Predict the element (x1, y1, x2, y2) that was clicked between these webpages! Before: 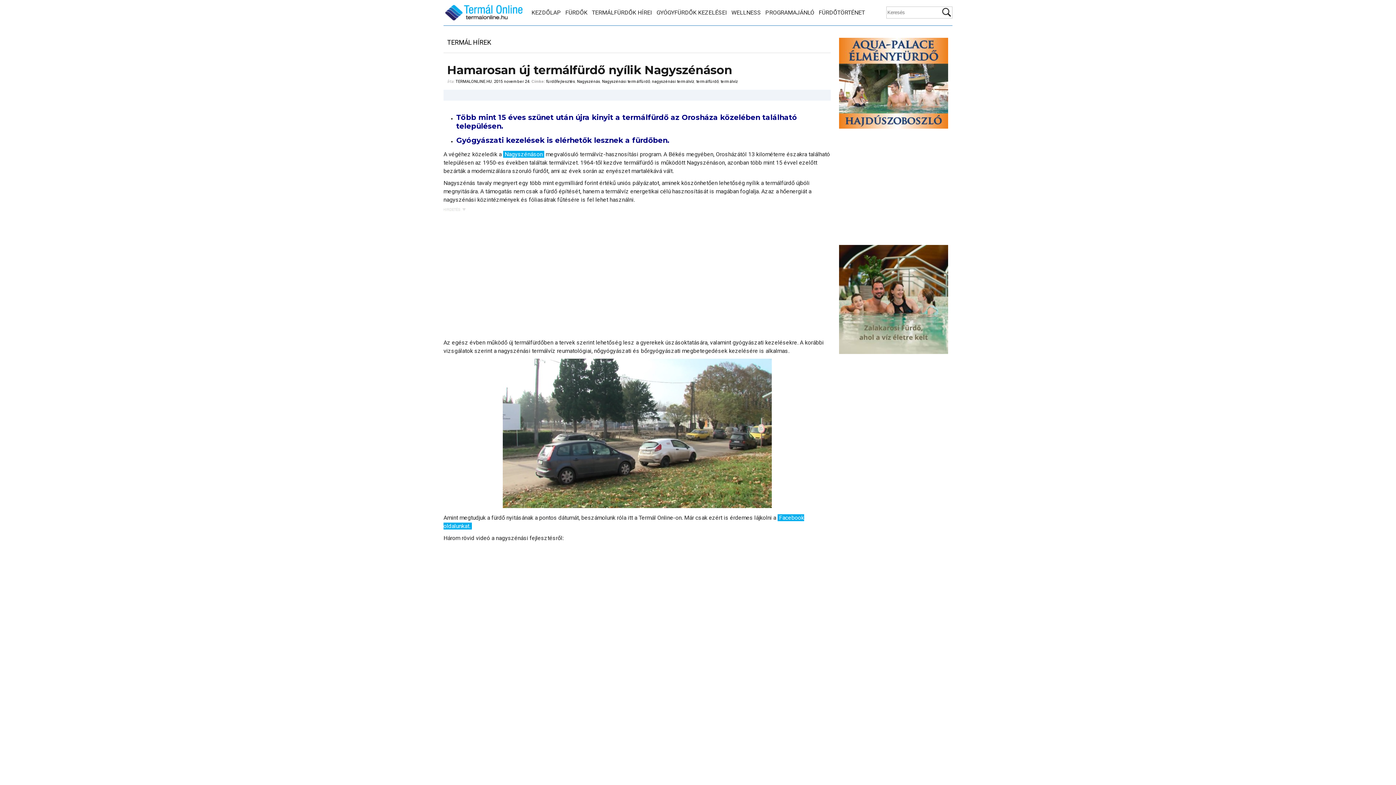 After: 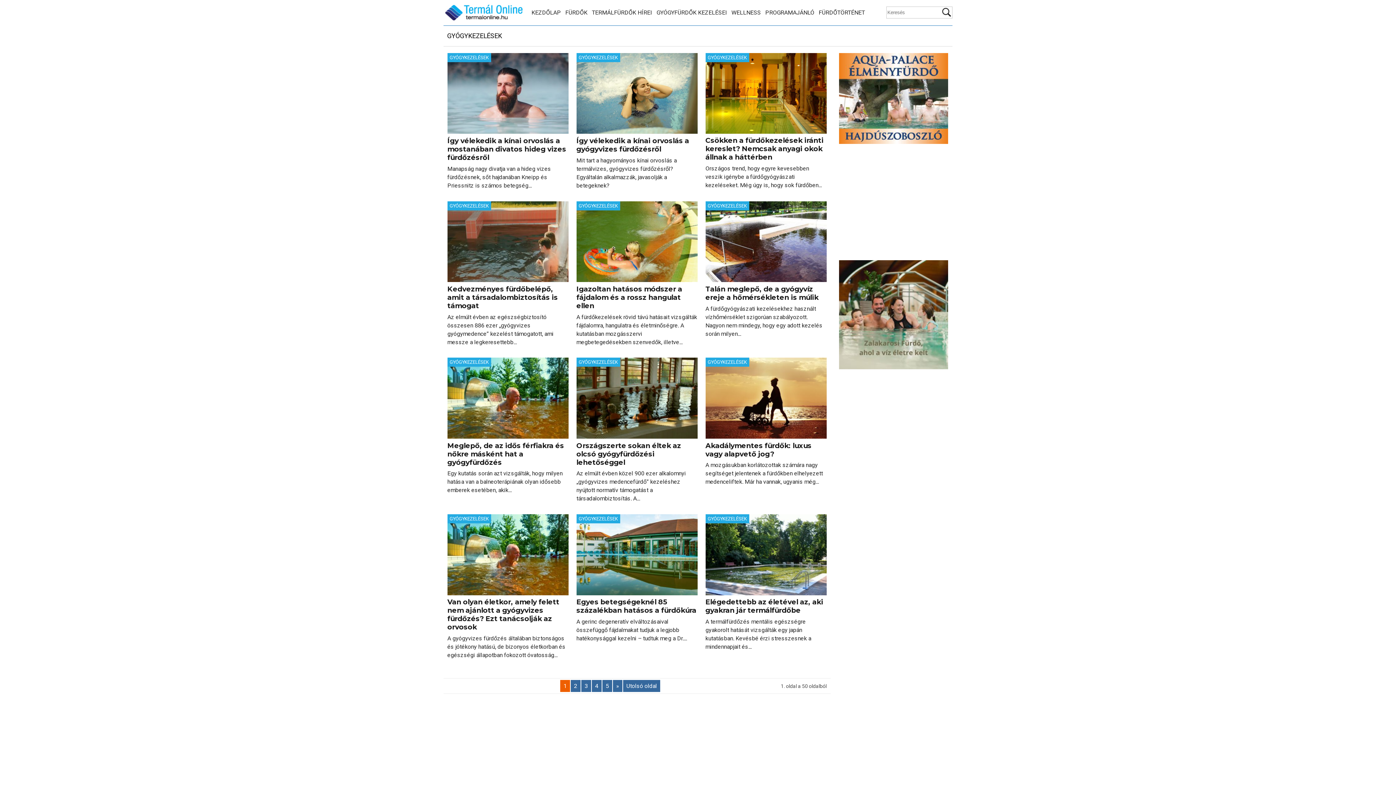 Action: bbox: (655, 0, 728, 25) label: GYÓGYFÜRDŐK KEZELÉSEI